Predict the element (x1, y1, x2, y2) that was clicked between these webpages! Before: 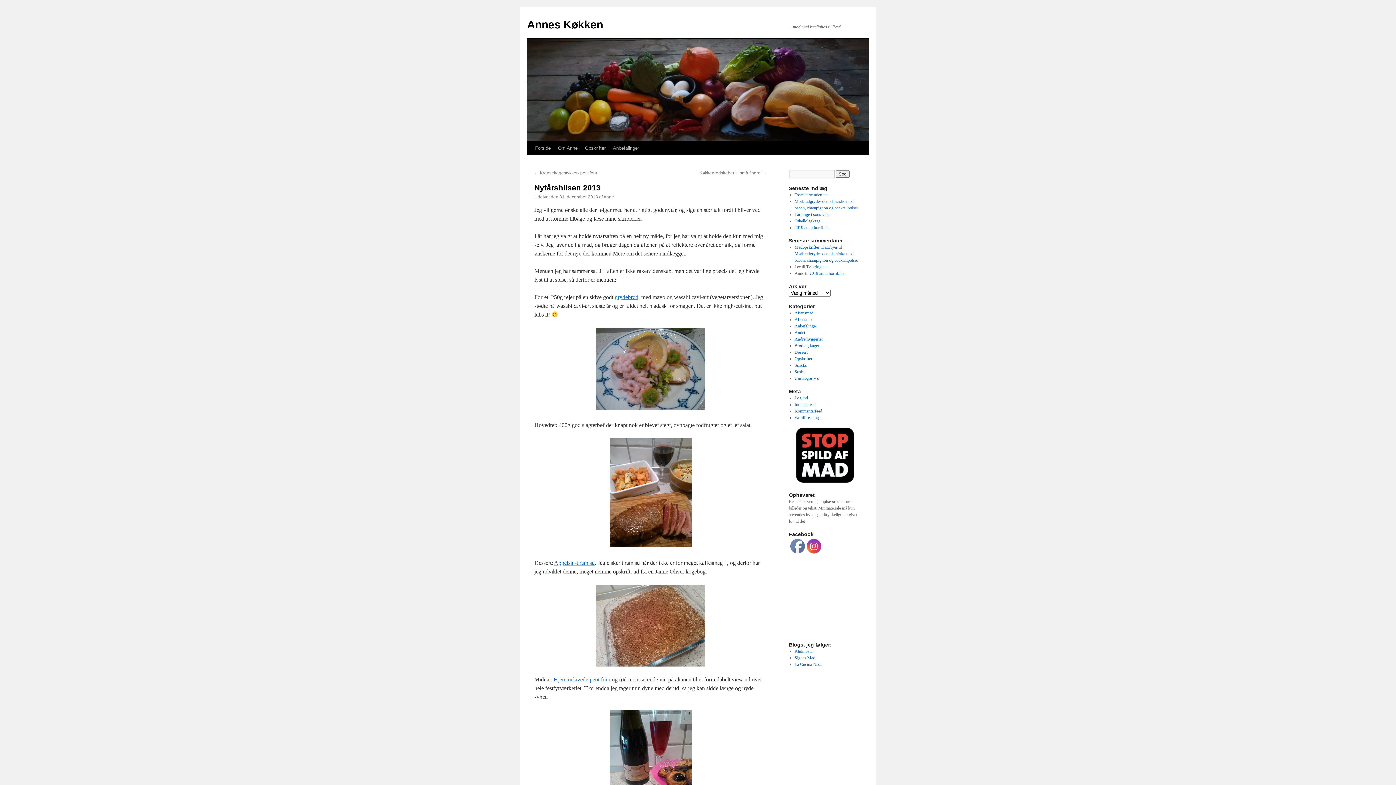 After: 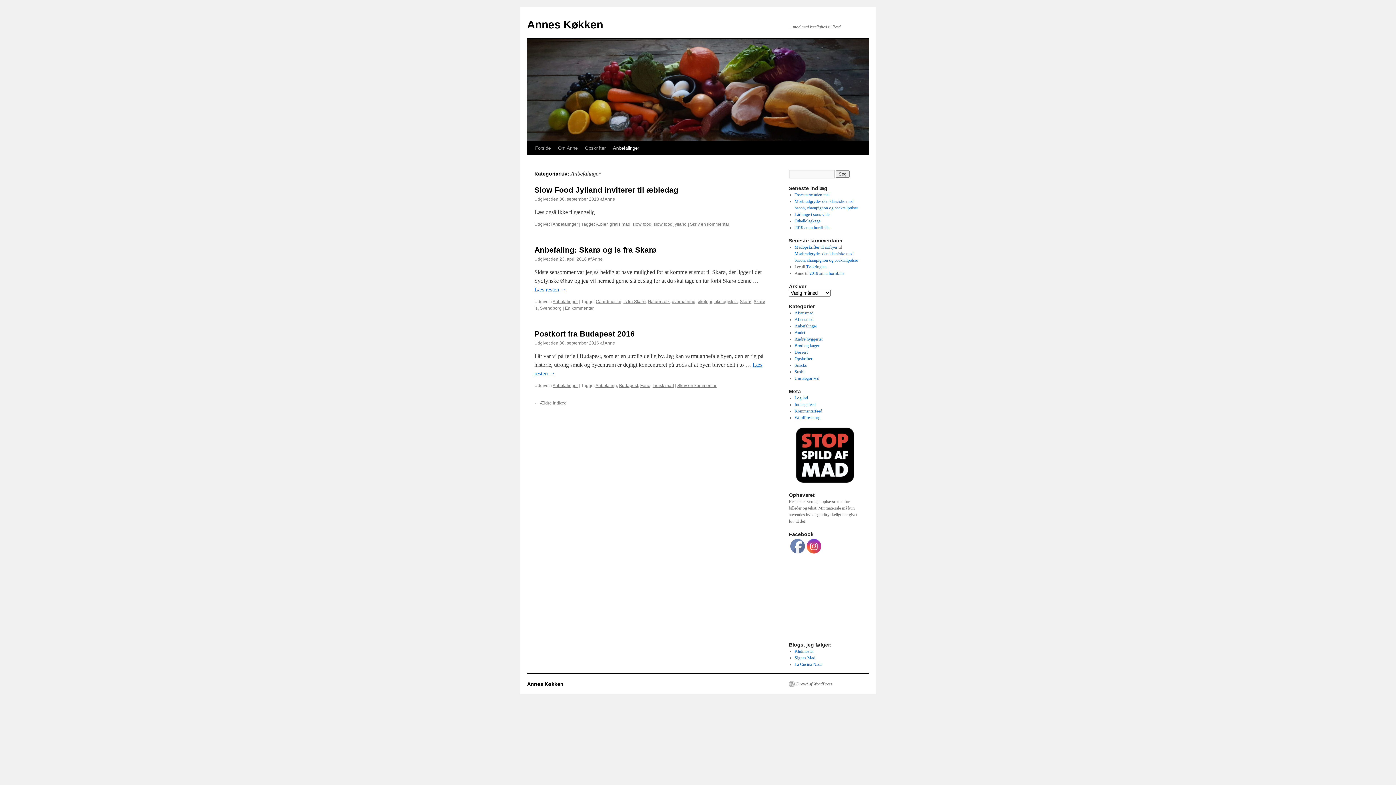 Action: bbox: (794, 323, 817, 328) label: Anbefalinger